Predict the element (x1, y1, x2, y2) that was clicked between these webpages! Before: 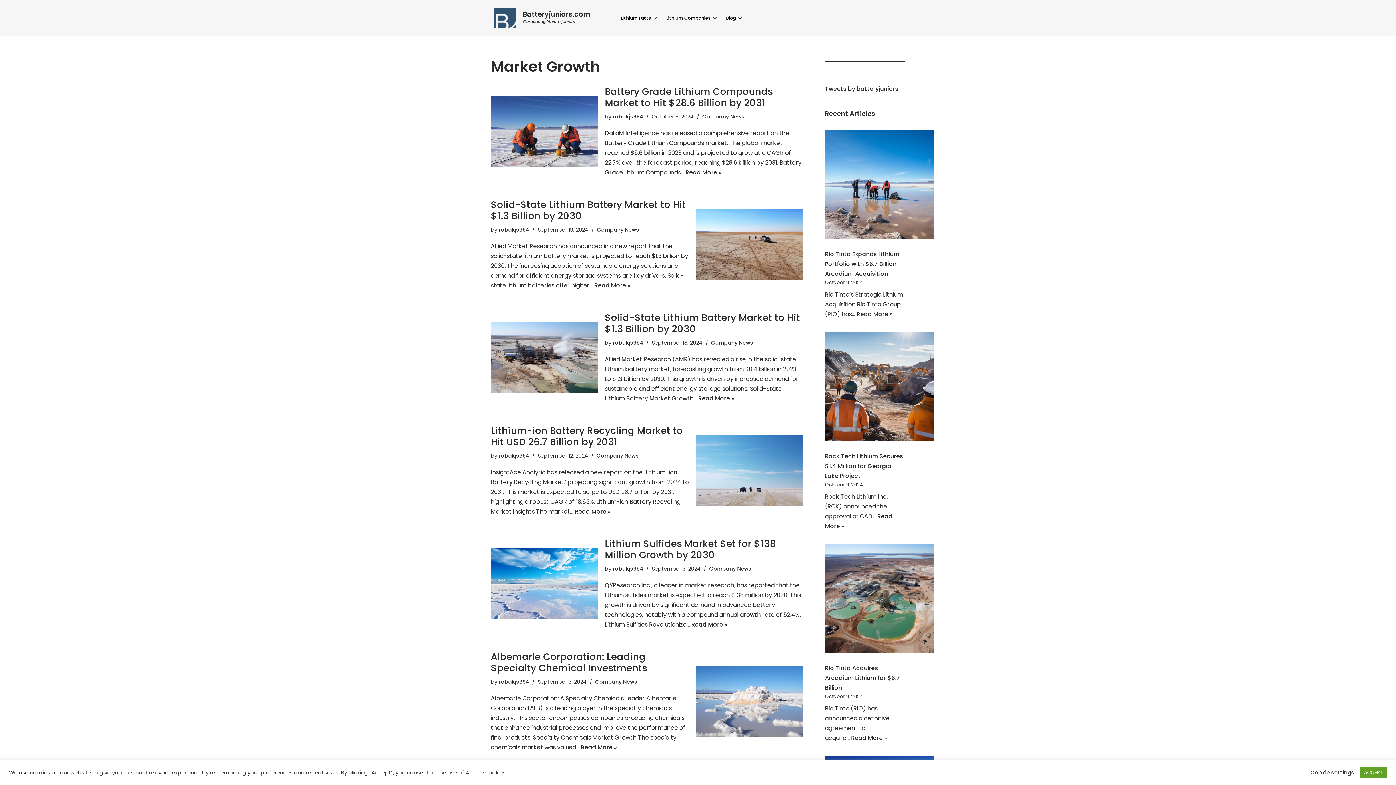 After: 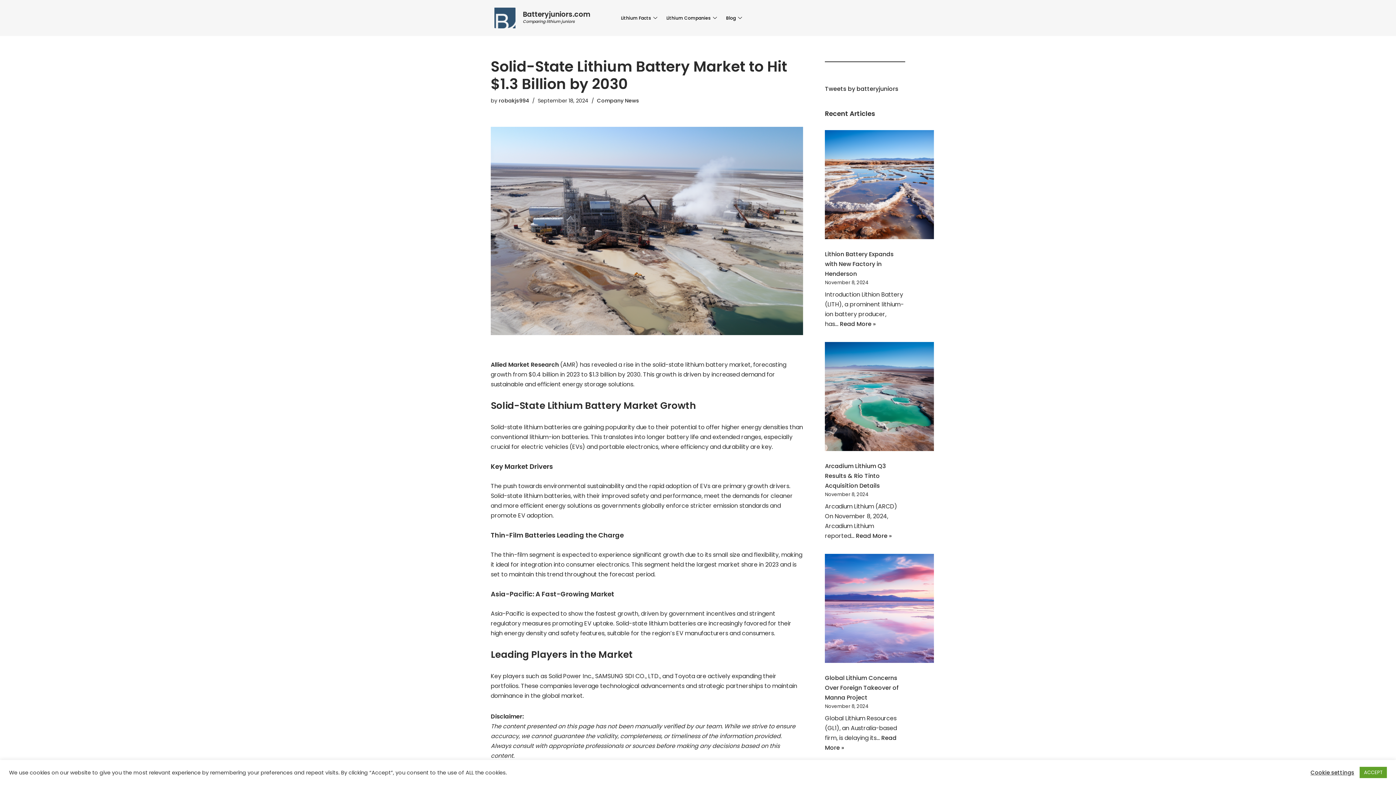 Action: bbox: (490, 322, 597, 393)